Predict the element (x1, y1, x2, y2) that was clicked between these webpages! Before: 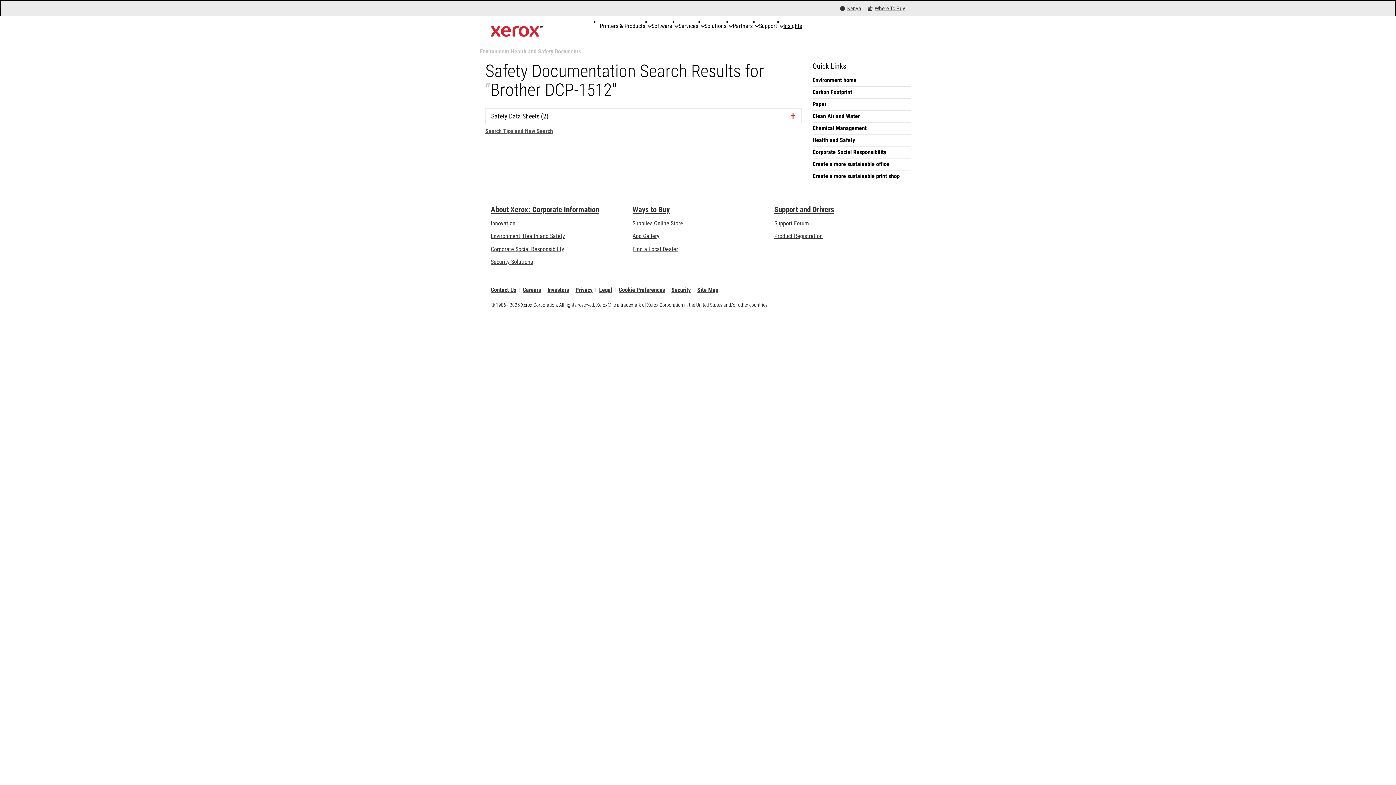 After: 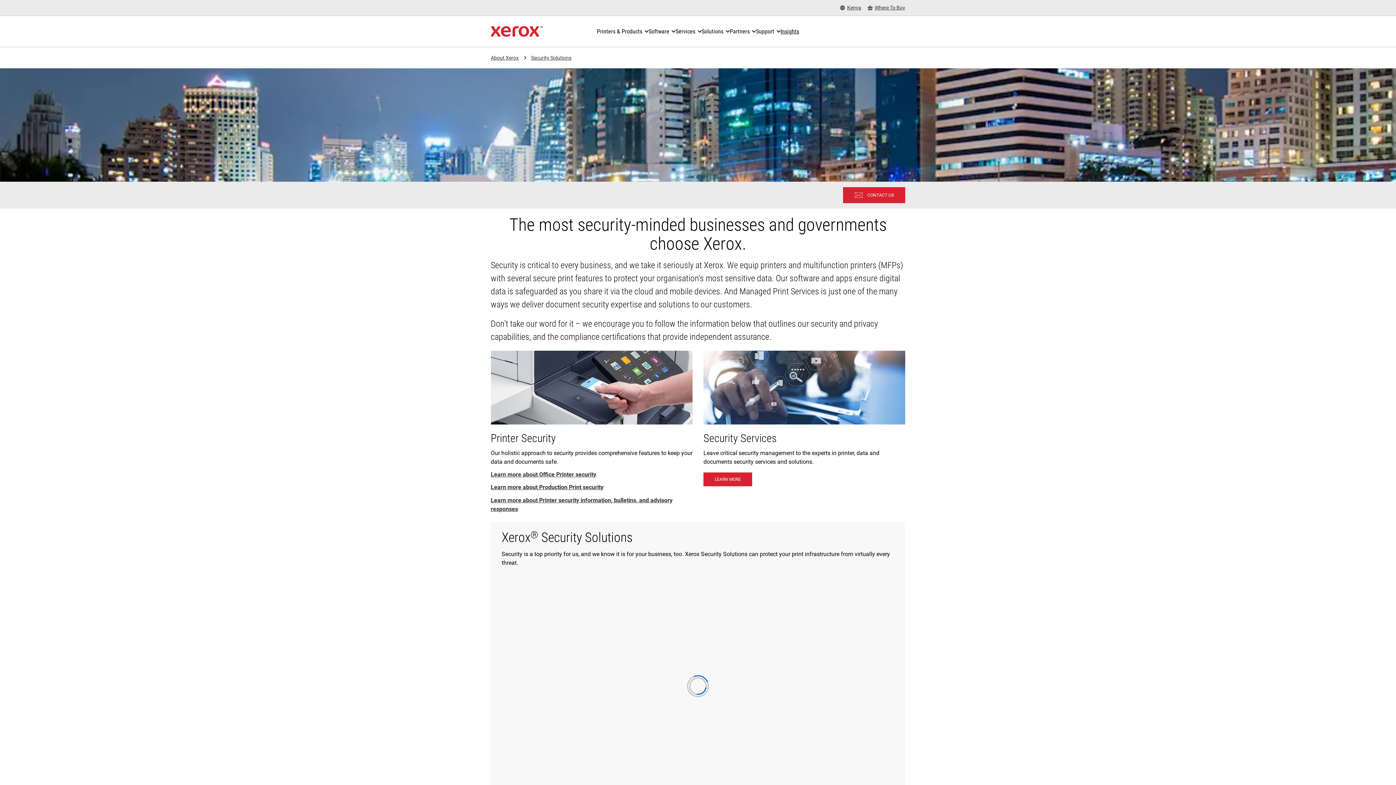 Action: label: Security Solutions: Security Solutions bbox: (490, 258, 533, 265)